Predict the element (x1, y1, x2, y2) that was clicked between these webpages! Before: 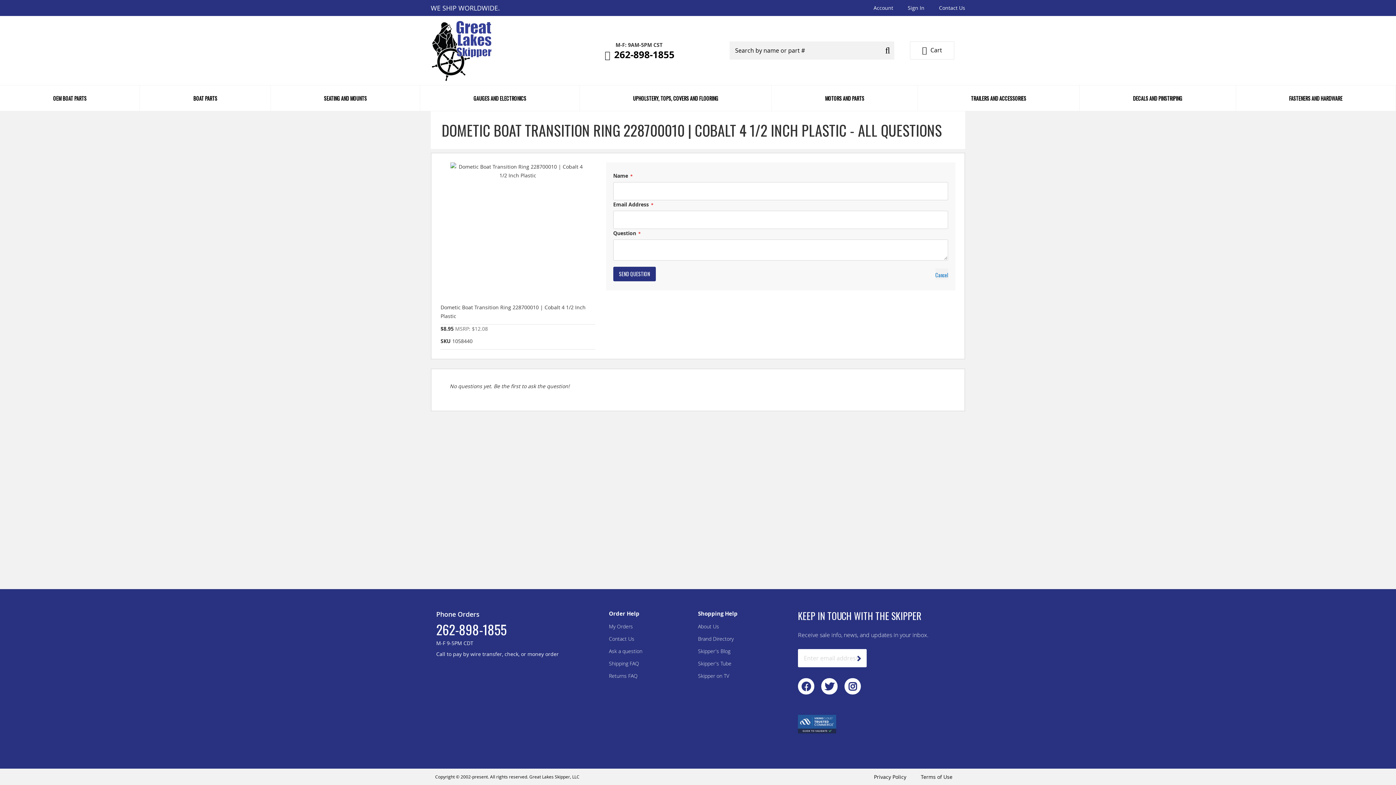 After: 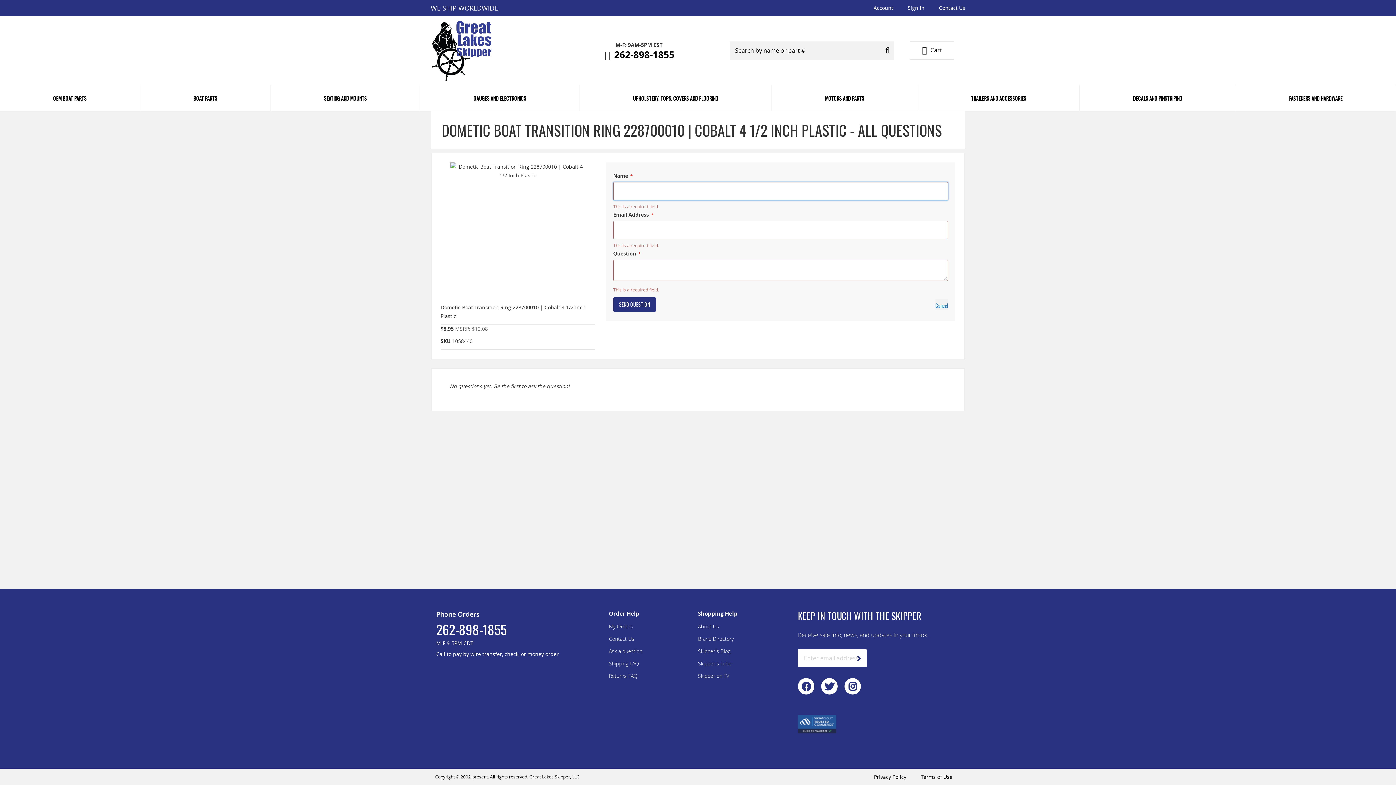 Action: label: SEND QUESTION bbox: (613, 267, 655, 281)